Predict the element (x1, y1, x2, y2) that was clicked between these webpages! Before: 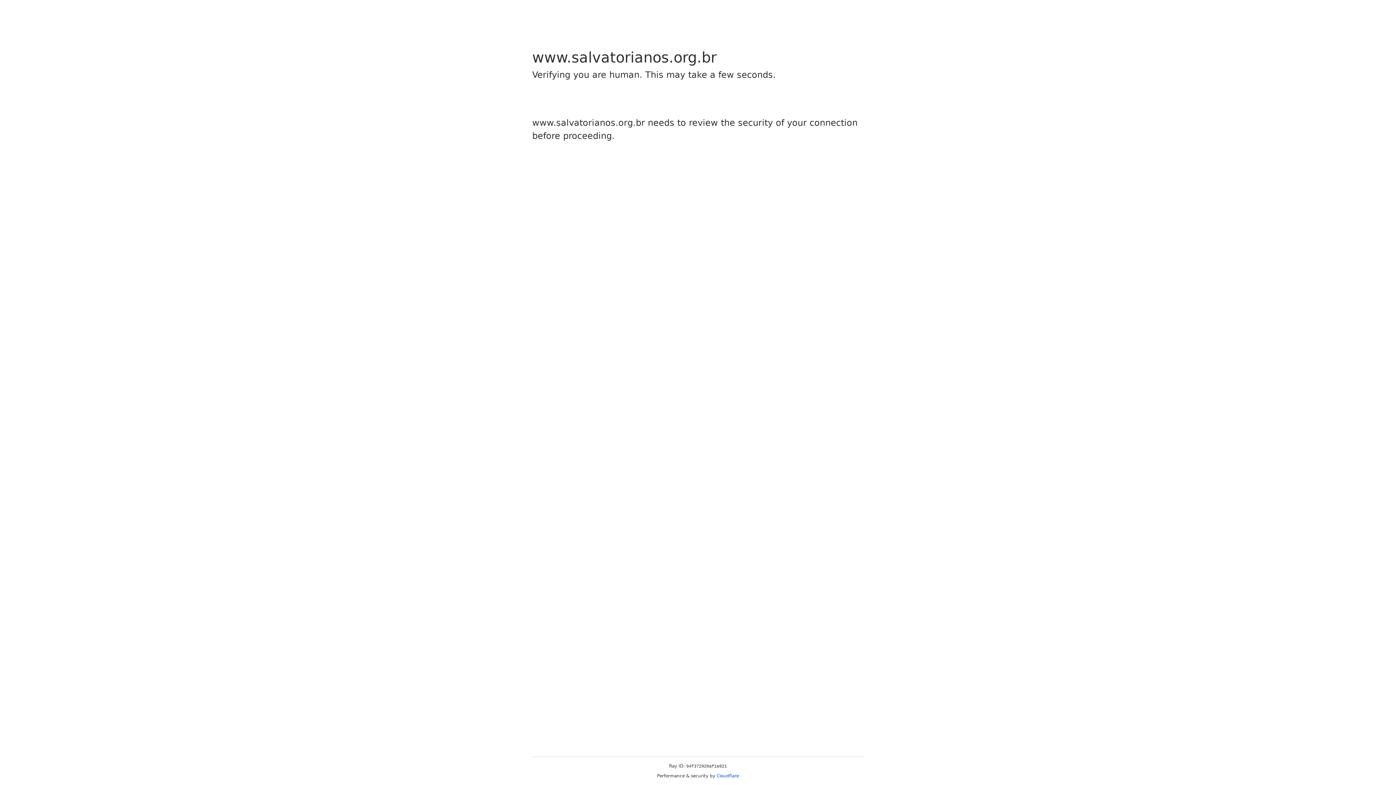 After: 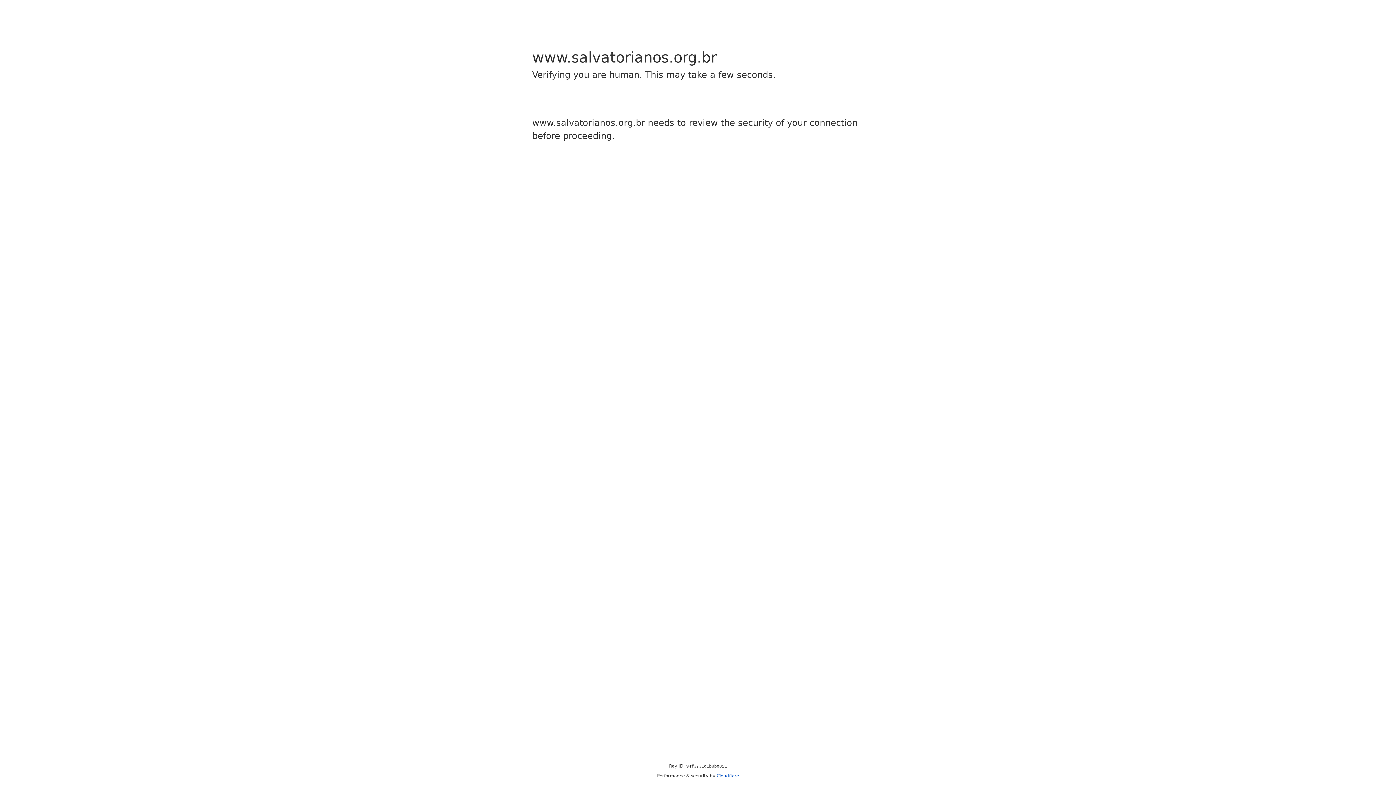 Action: label: Cloudflare bbox: (716, 773, 739, 778)